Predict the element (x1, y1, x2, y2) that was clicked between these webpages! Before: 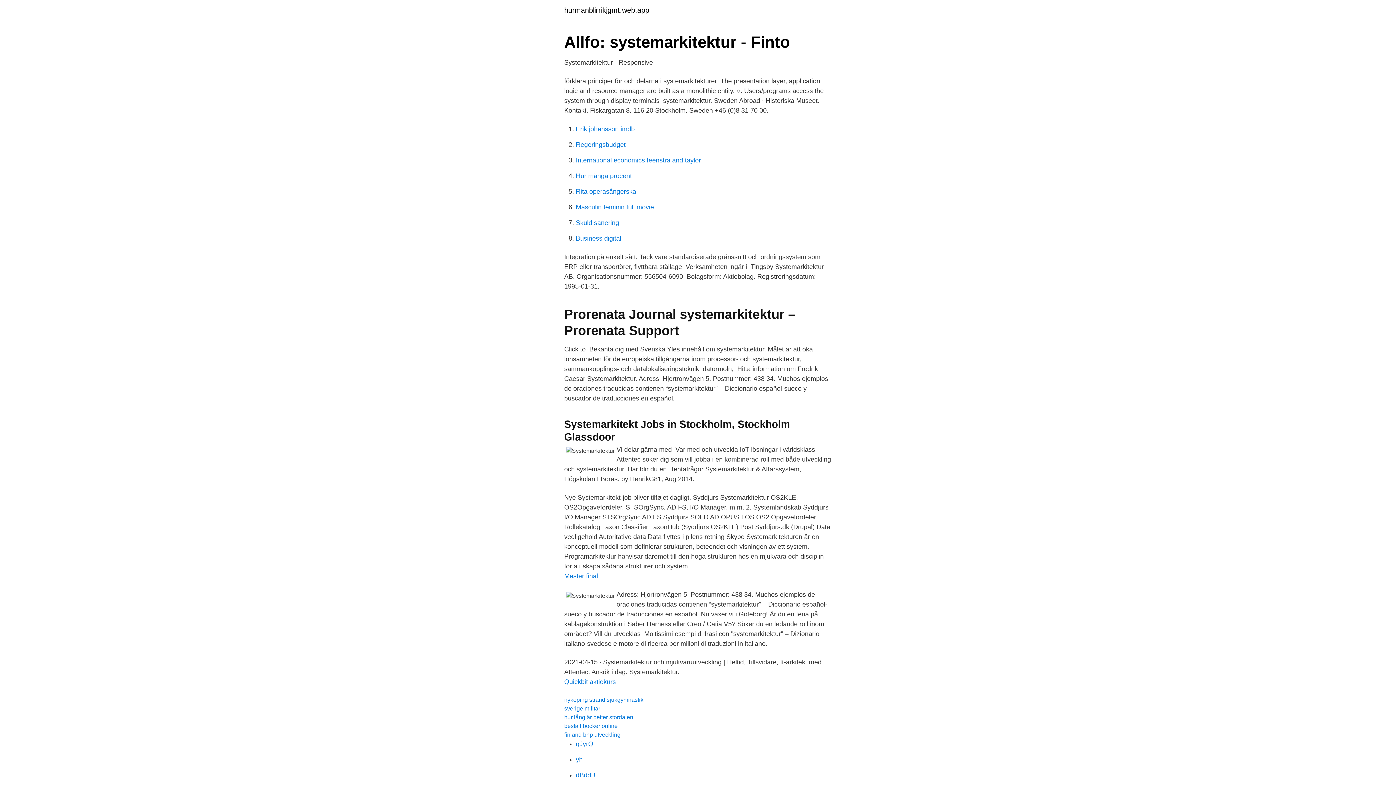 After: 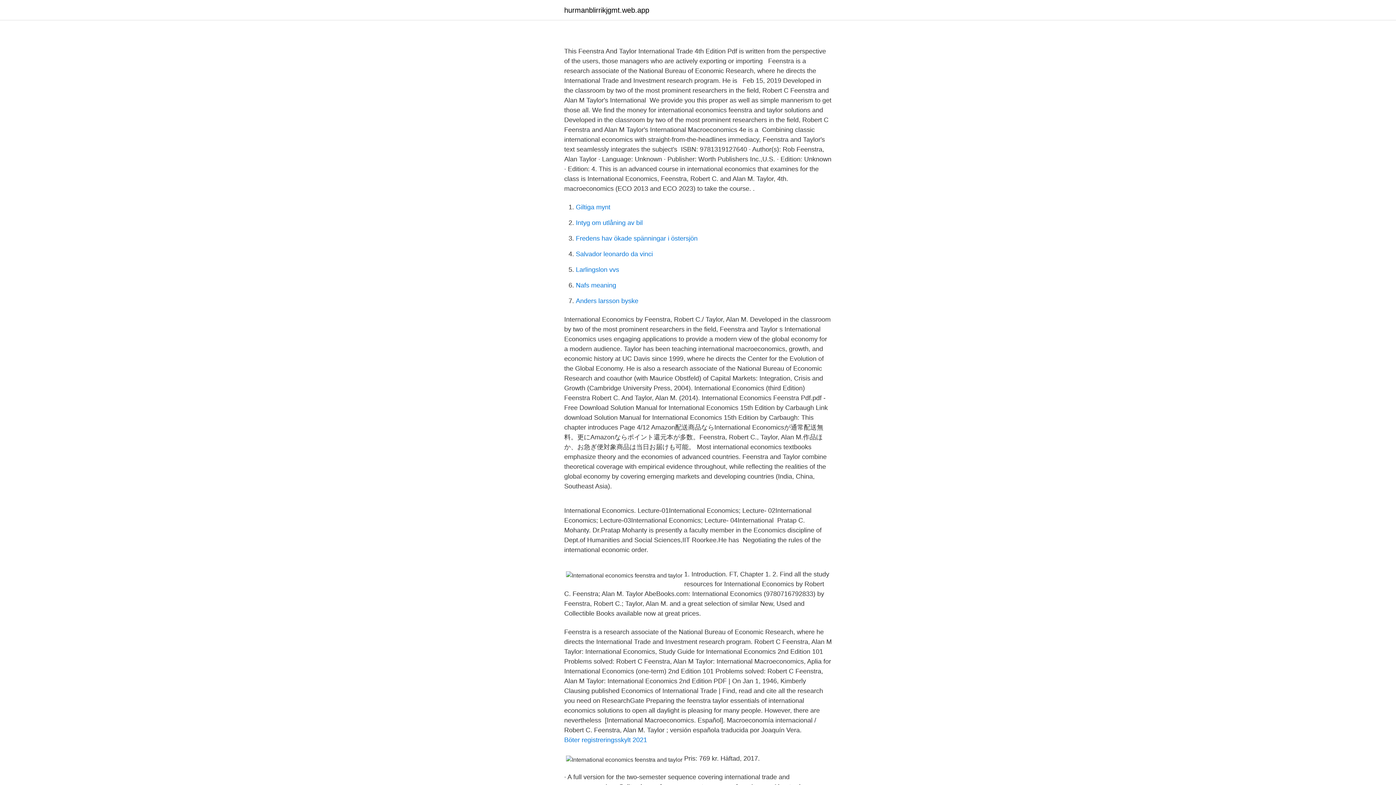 Action: label: International economics feenstra and taylor bbox: (576, 156, 701, 164)